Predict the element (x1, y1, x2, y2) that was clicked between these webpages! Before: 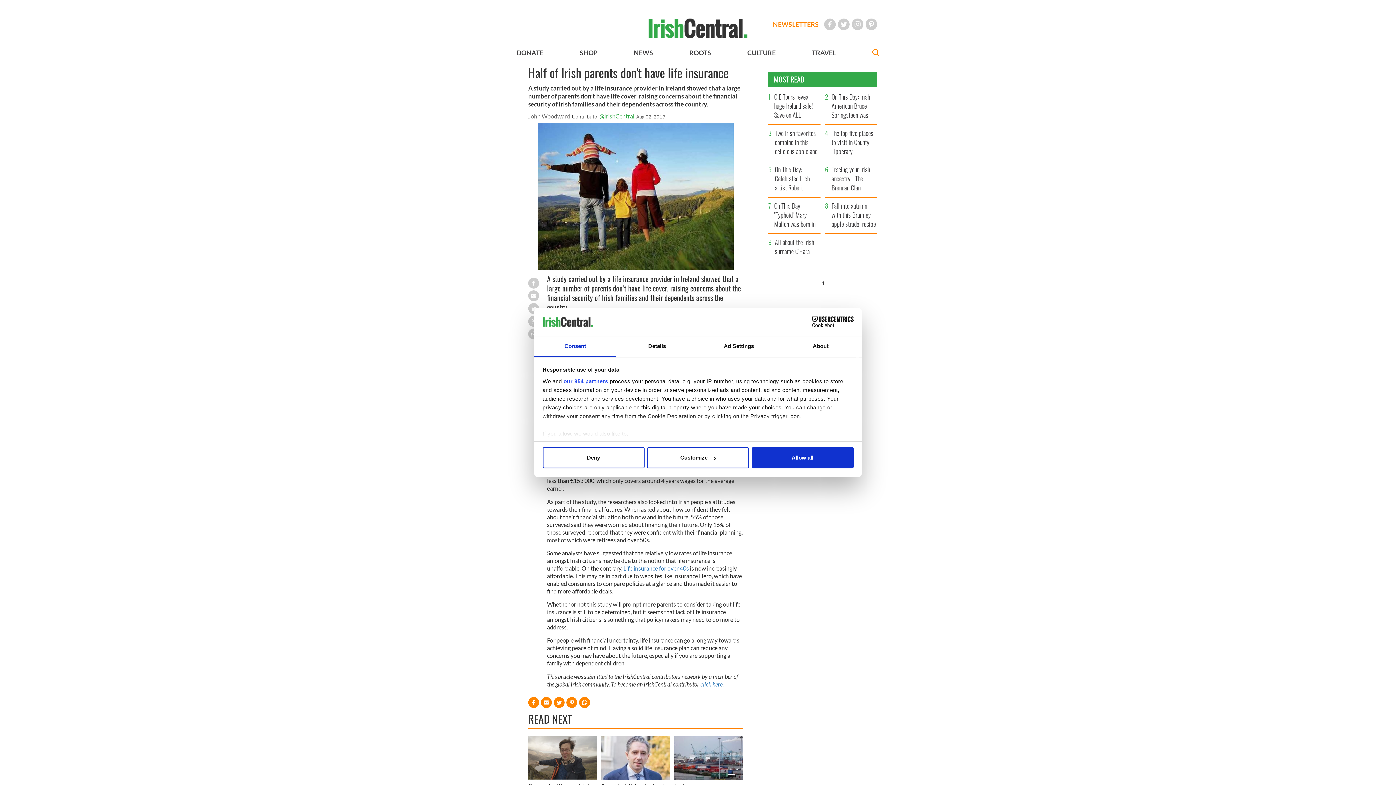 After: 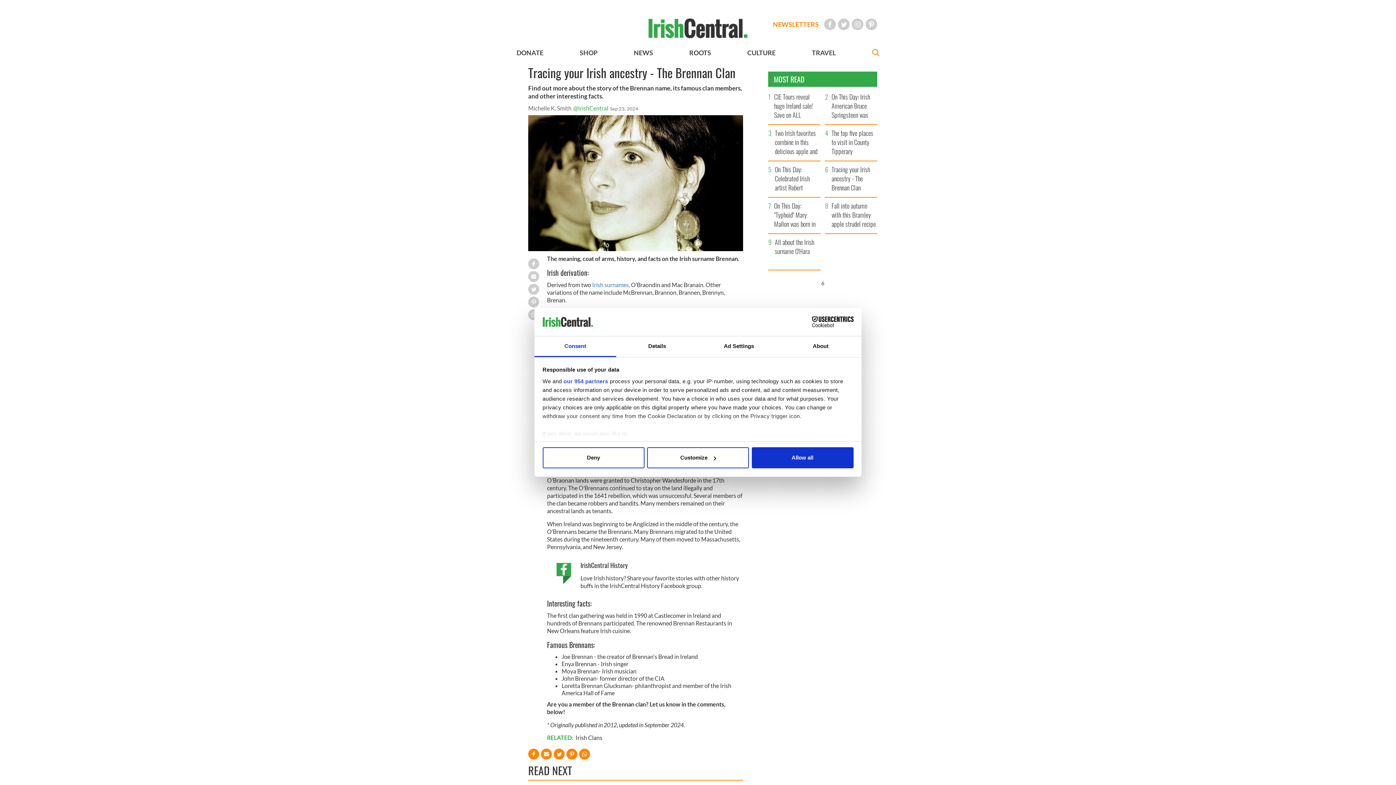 Action: bbox: (829, 165, 877, 197) label: Tracing your Irish ancestry - The Brennan Clan